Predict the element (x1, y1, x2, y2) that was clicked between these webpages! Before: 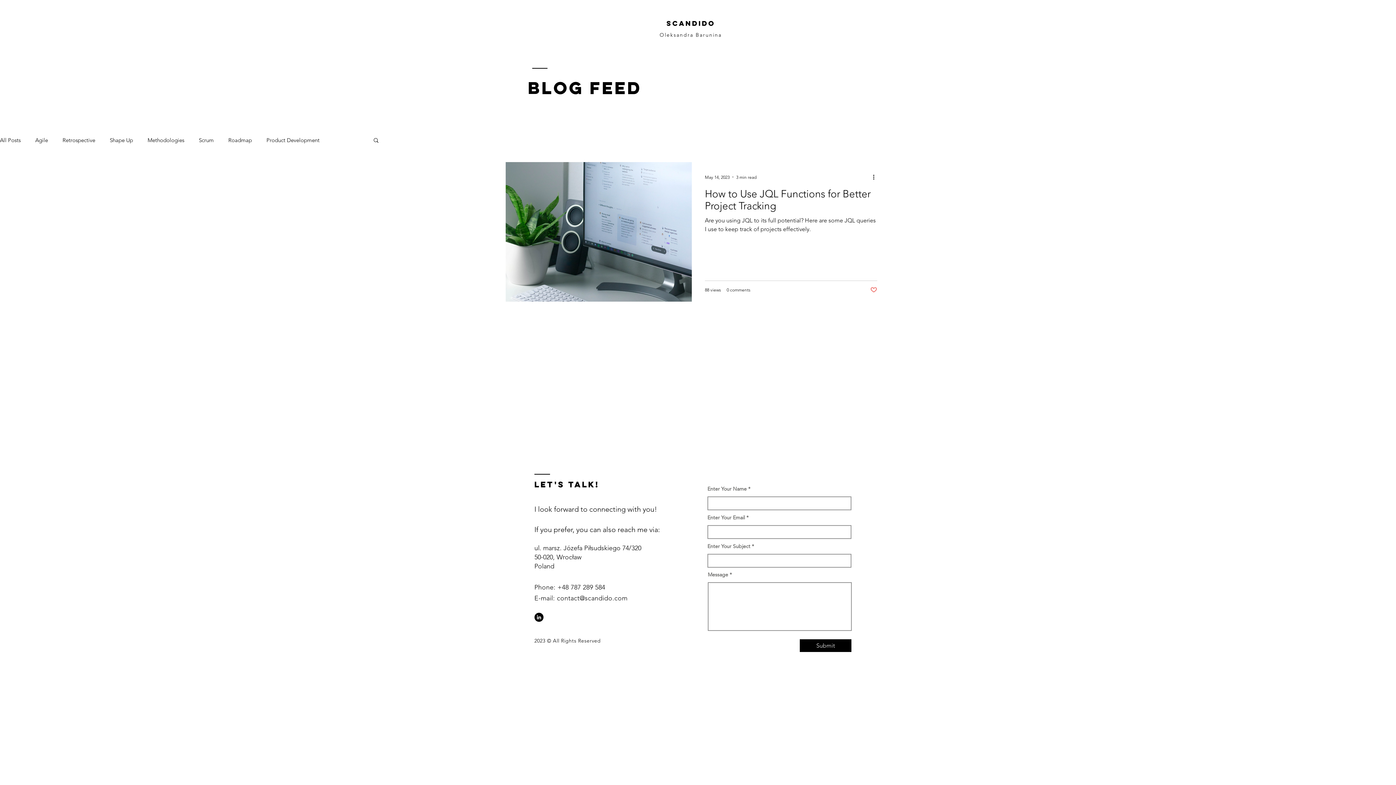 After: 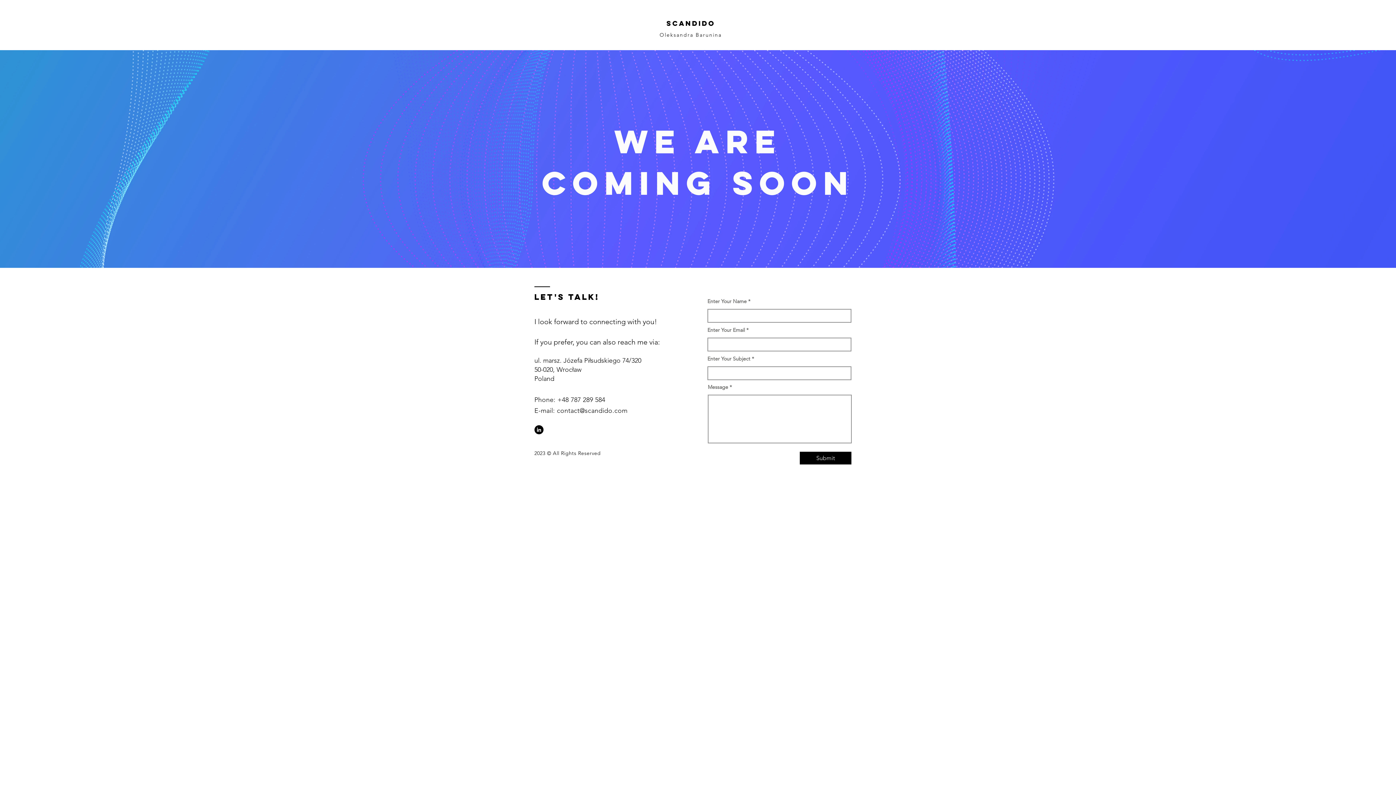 Action: label: Scandido bbox: (666, 18, 715, 27)